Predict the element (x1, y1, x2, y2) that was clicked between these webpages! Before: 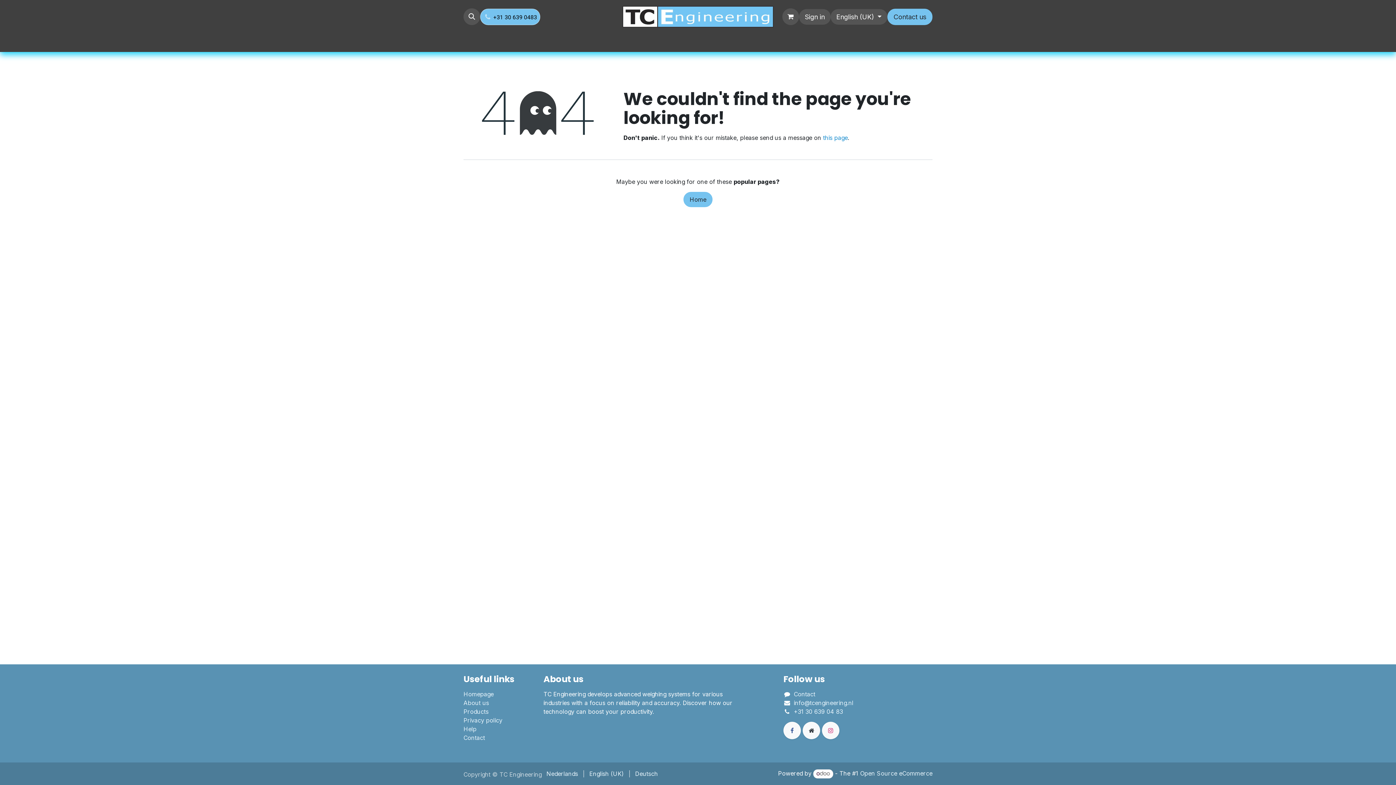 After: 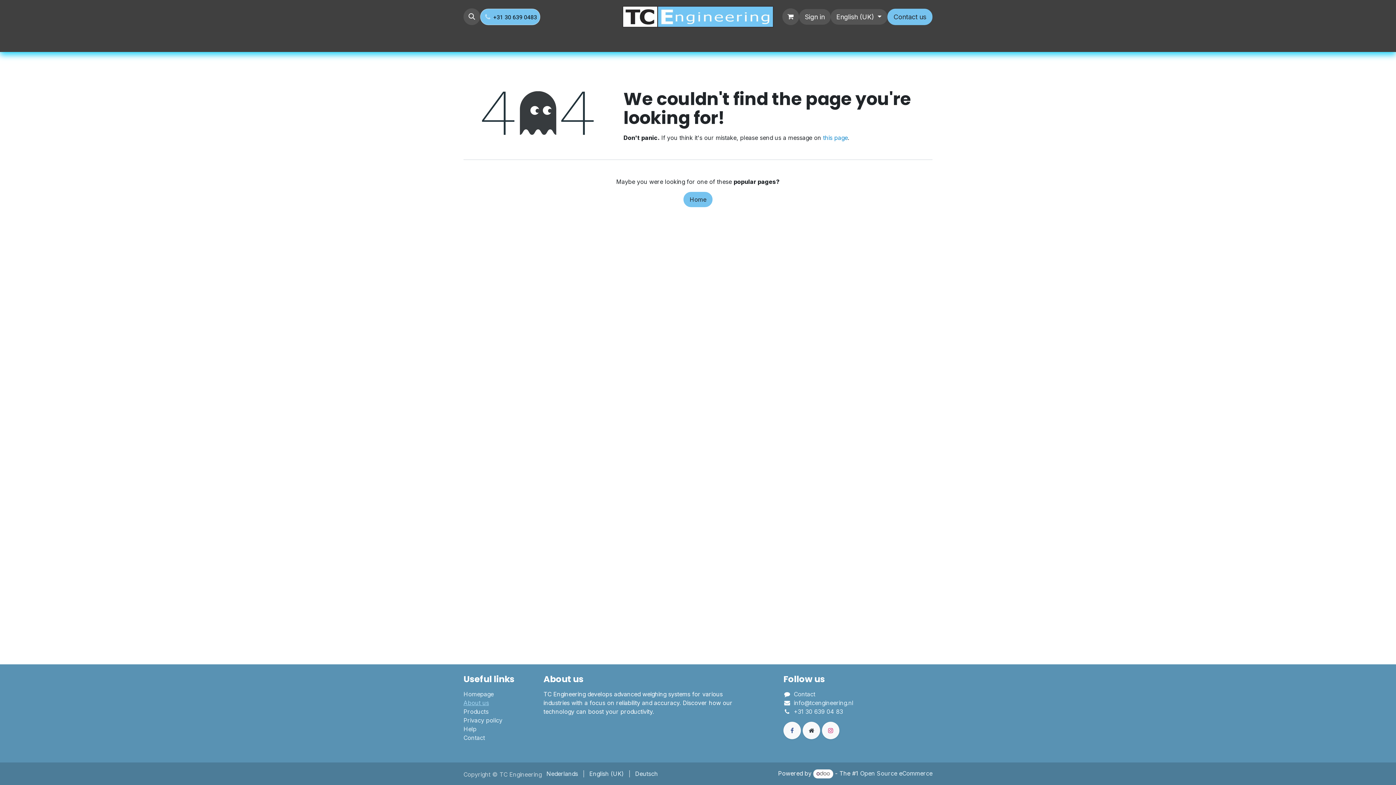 Action: bbox: (463, 699, 489, 706) label: About us